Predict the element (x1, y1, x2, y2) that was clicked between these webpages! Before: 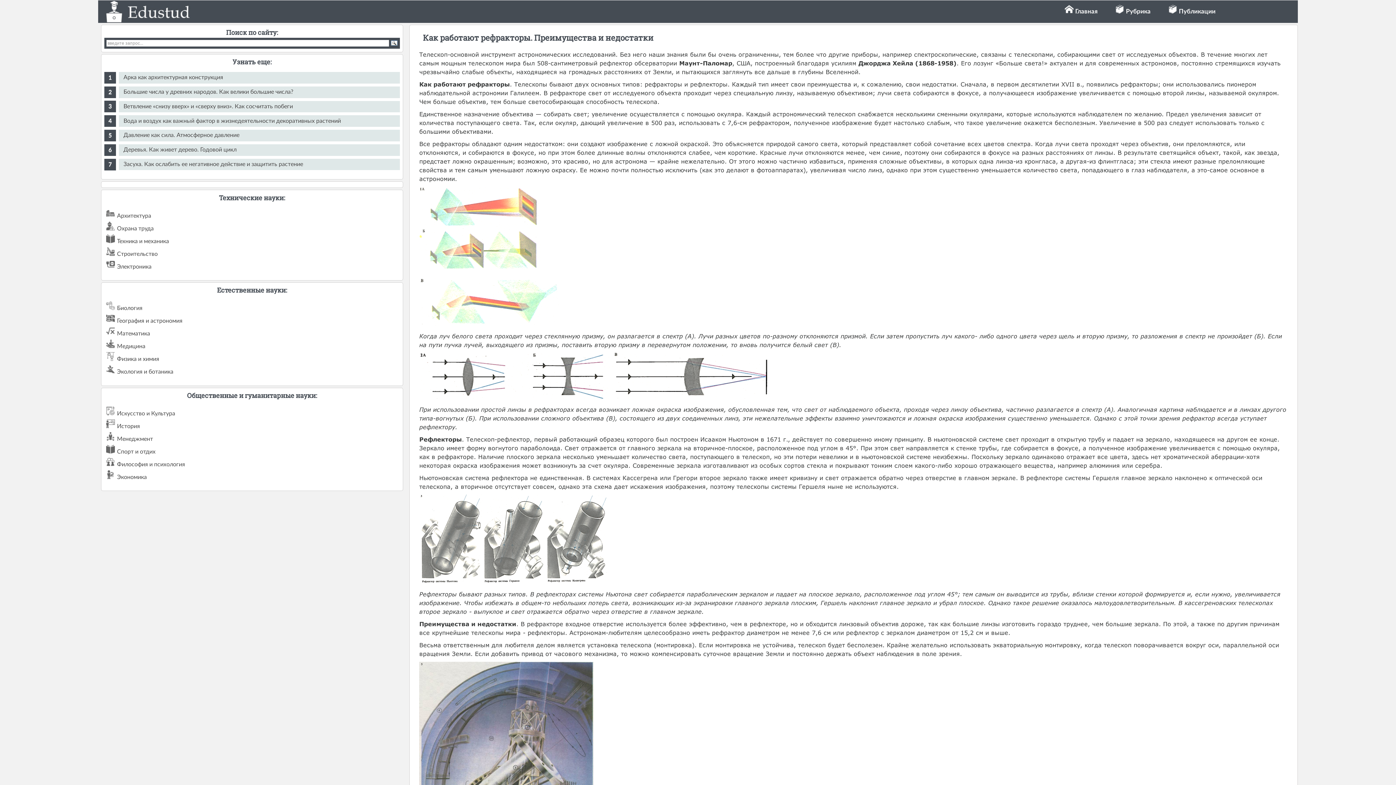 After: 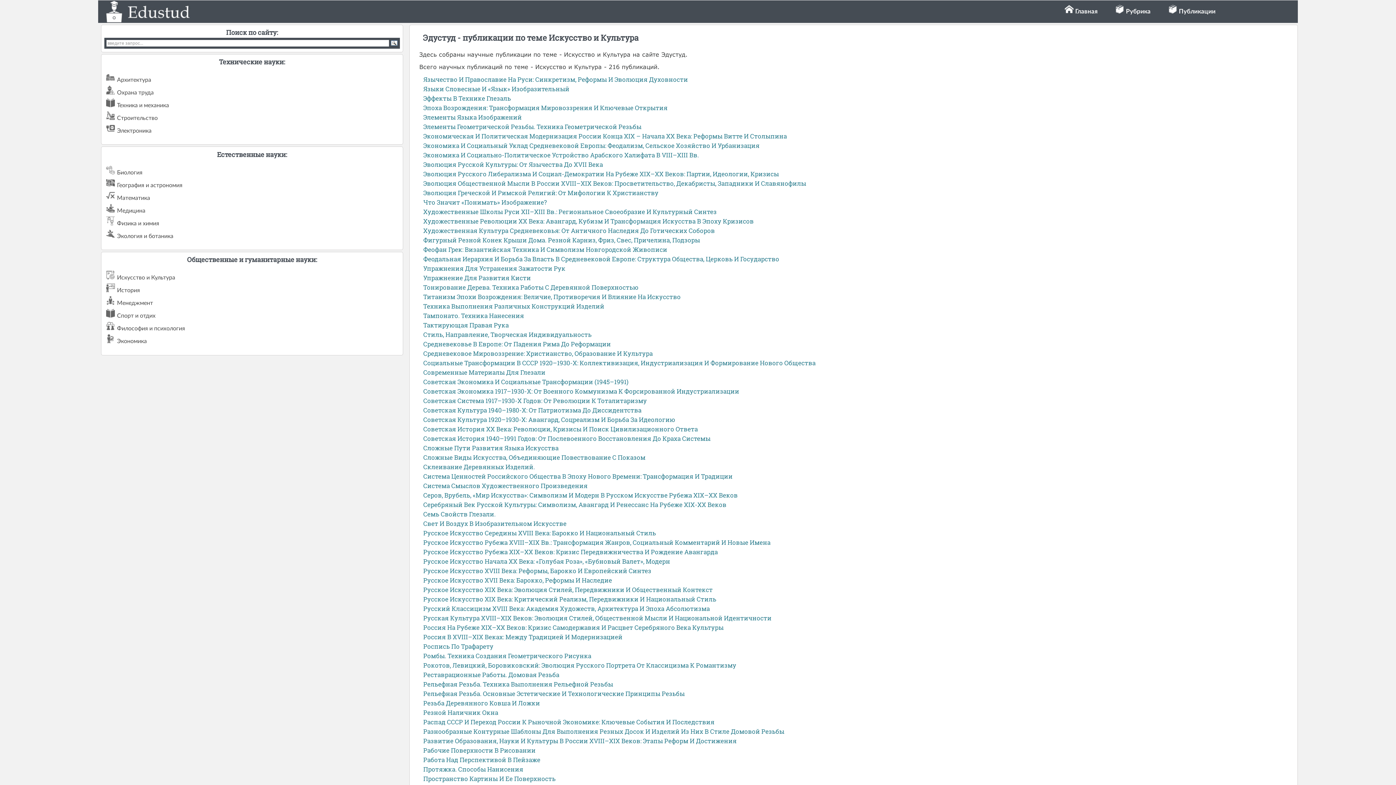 Action: label: Искусство и Культура bbox: (117, 410, 175, 416)